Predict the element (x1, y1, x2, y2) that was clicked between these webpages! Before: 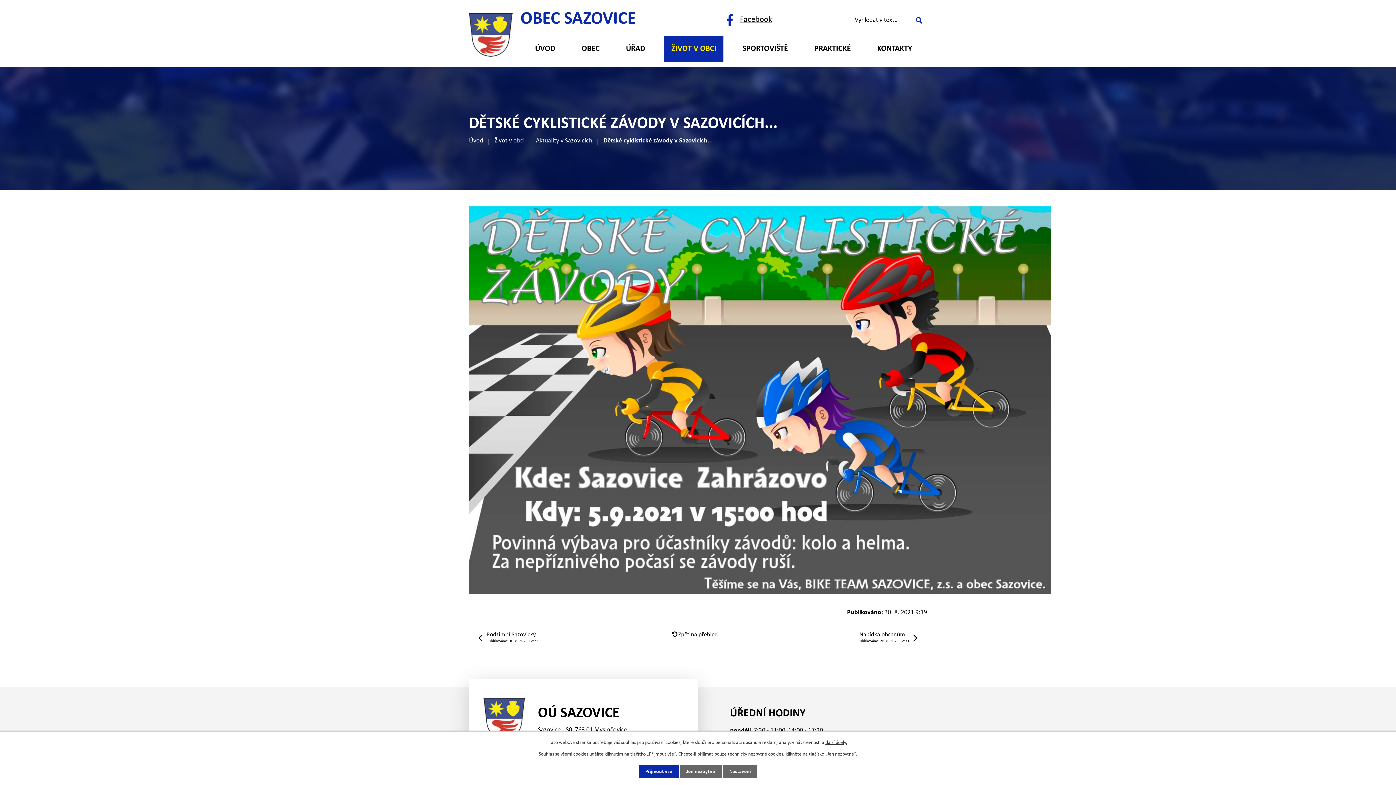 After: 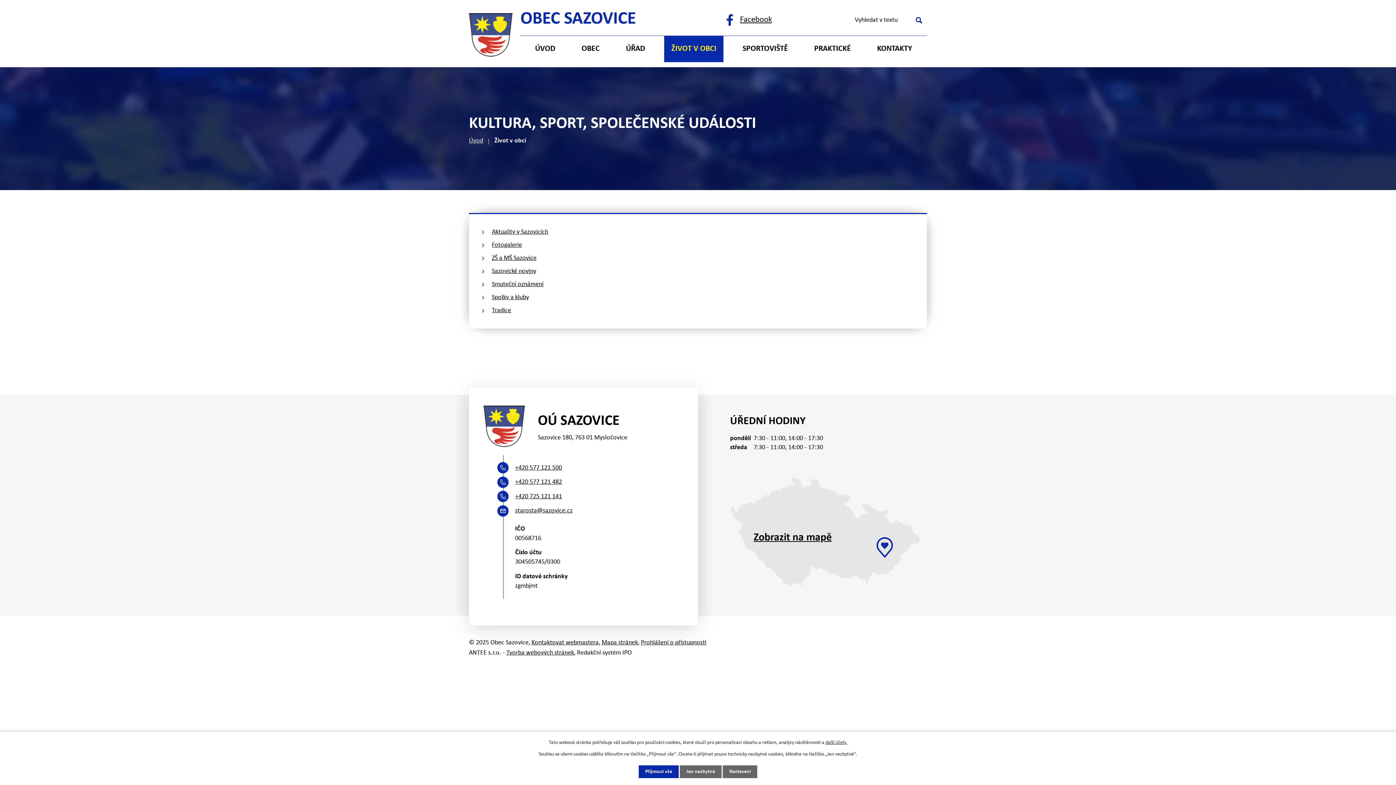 Action: bbox: (664, 36, 723, 62) label: ŽIVOT V OBCI